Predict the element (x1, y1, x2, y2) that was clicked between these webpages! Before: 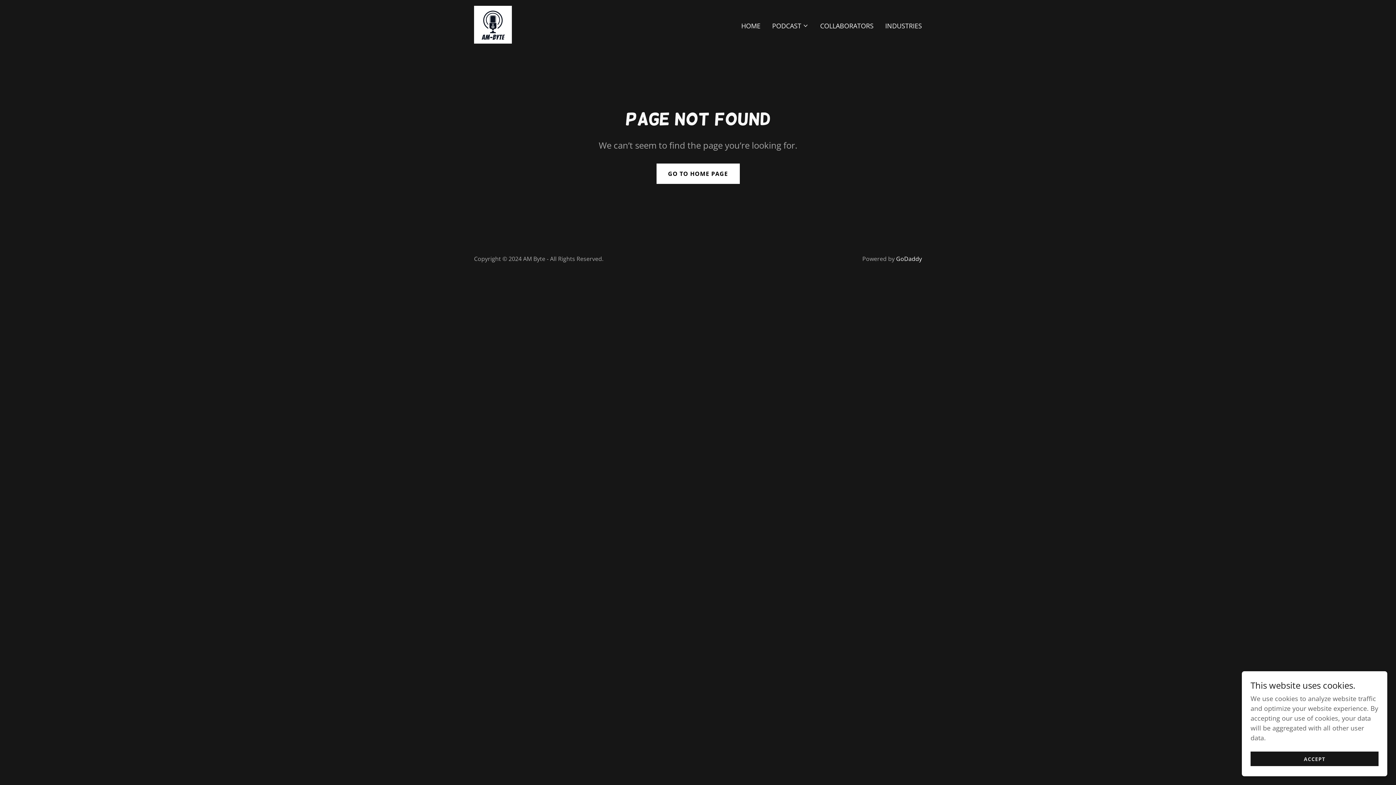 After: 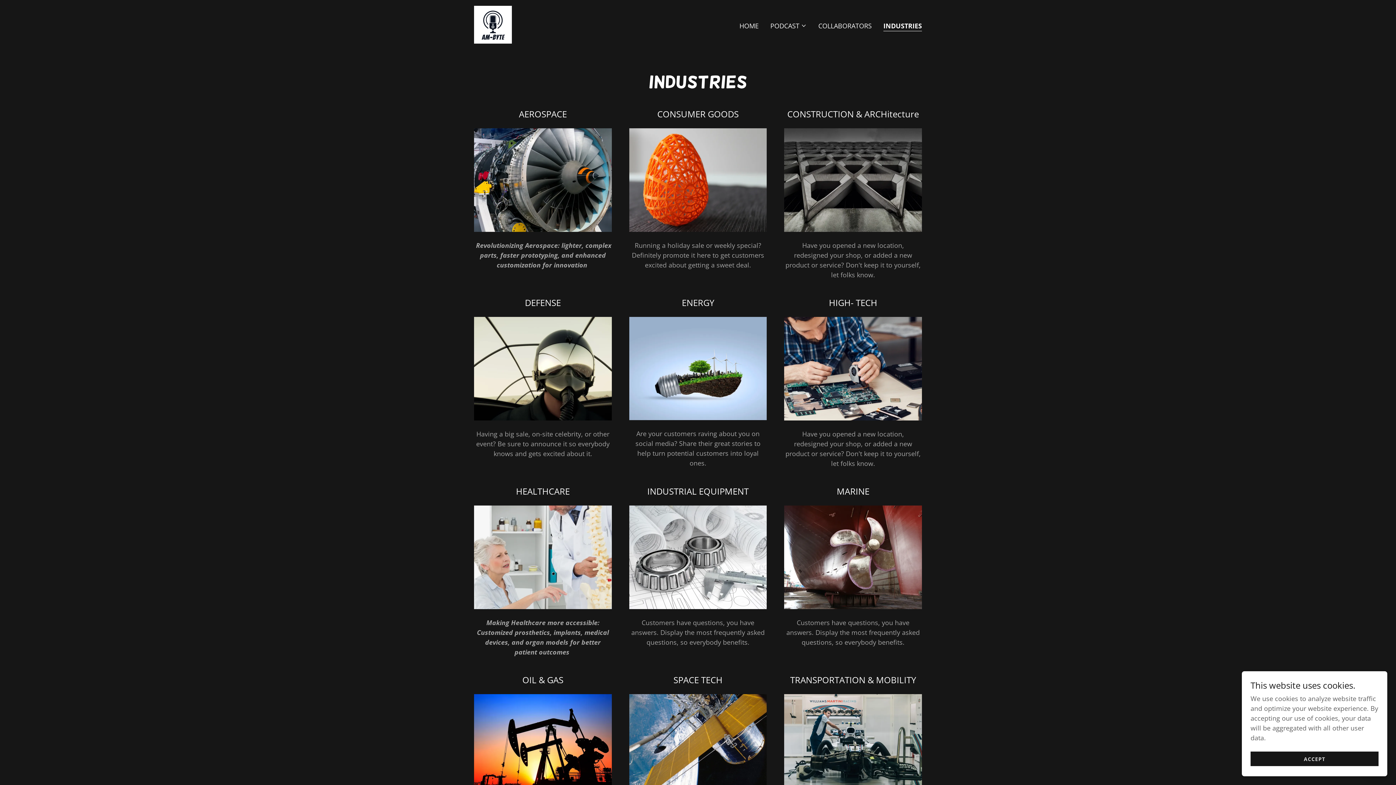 Action: bbox: (883, 19, 924, 32) label: INDUSTRIES